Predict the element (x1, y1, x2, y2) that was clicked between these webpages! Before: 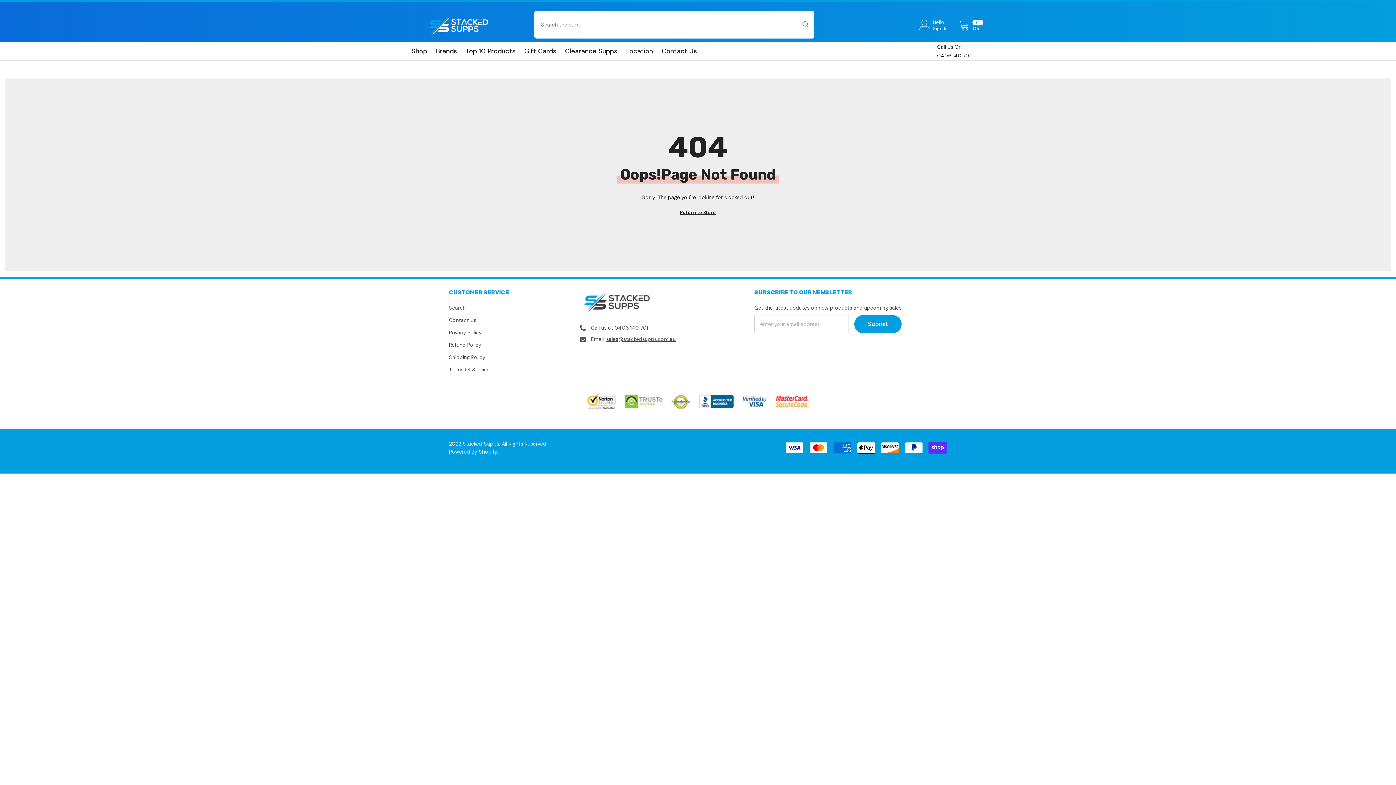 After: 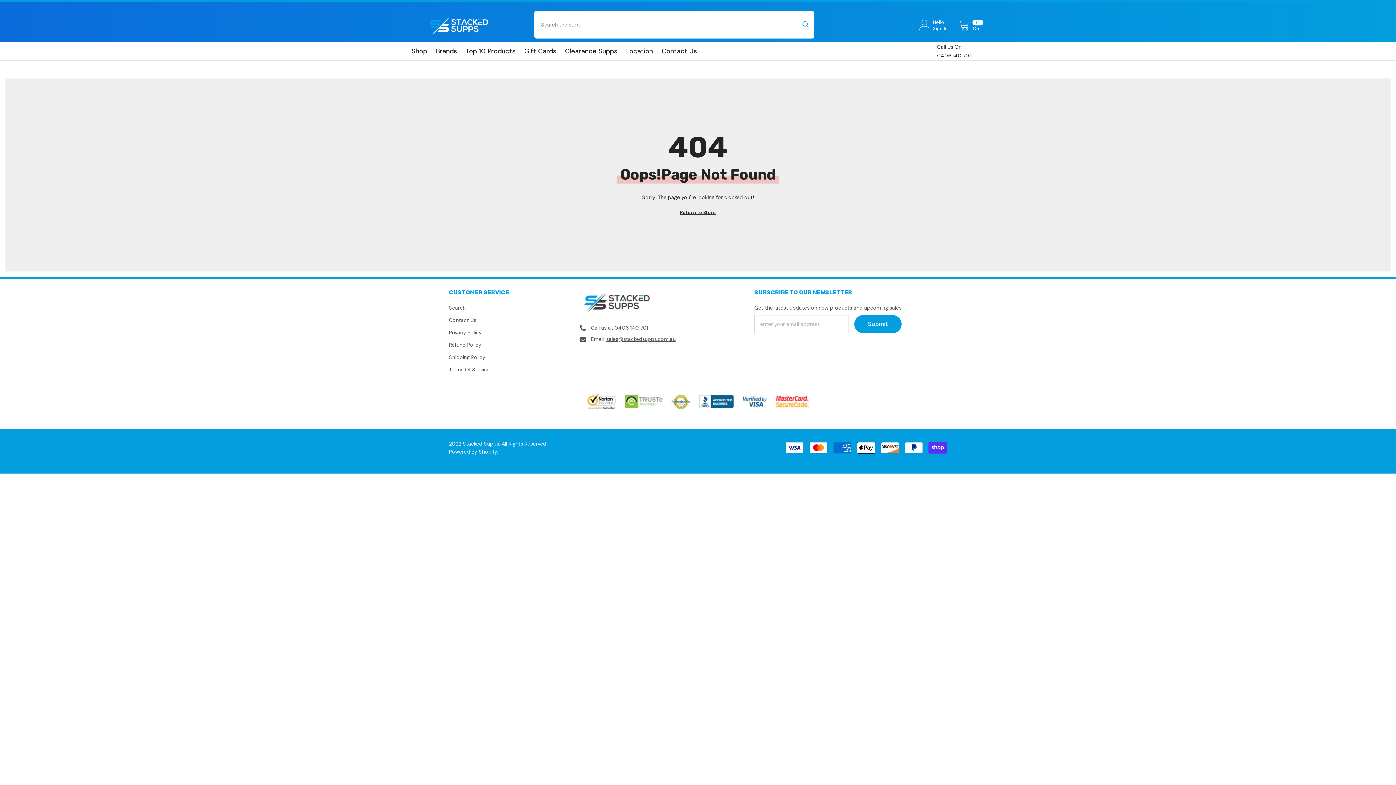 Action: bbox: (606, 336, 675, 342) label: sales@stackedsupps.com.au